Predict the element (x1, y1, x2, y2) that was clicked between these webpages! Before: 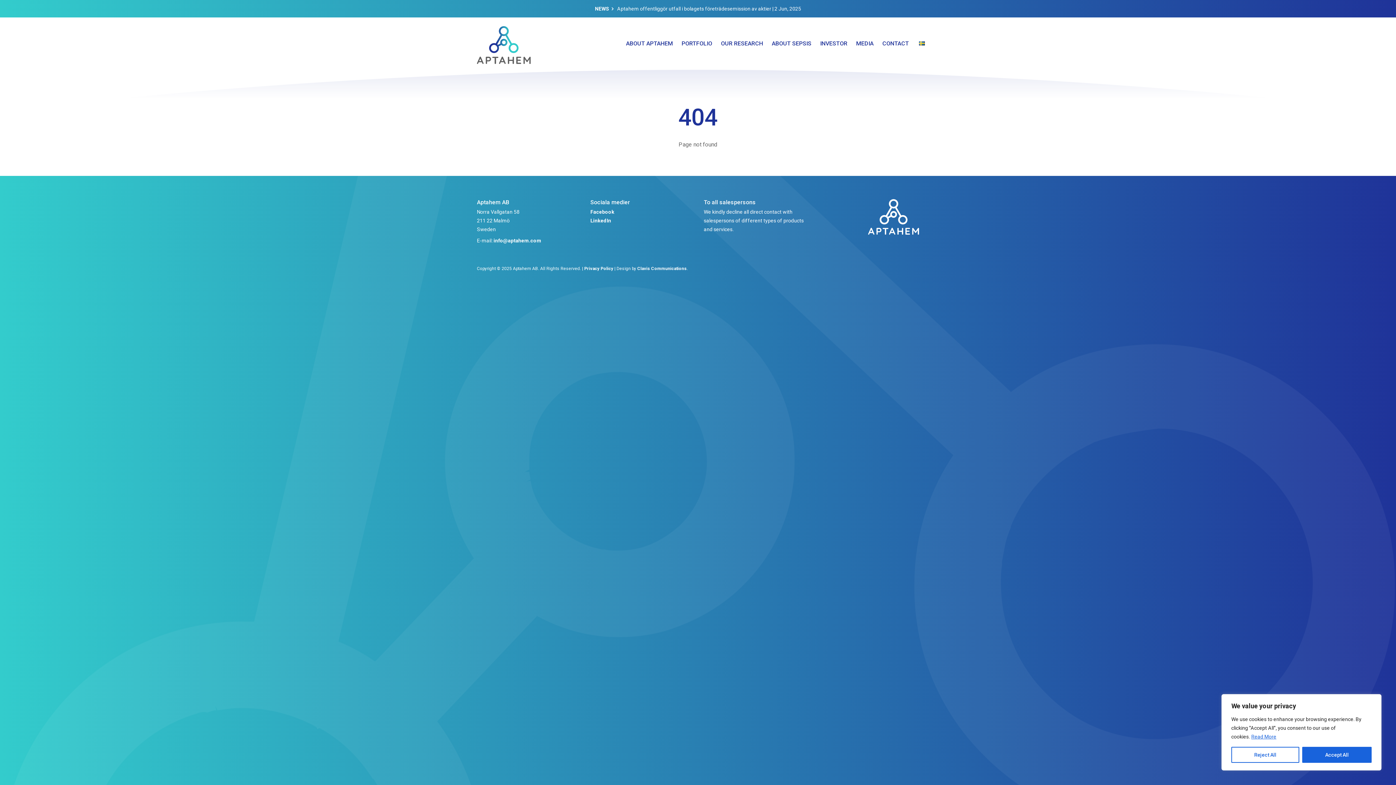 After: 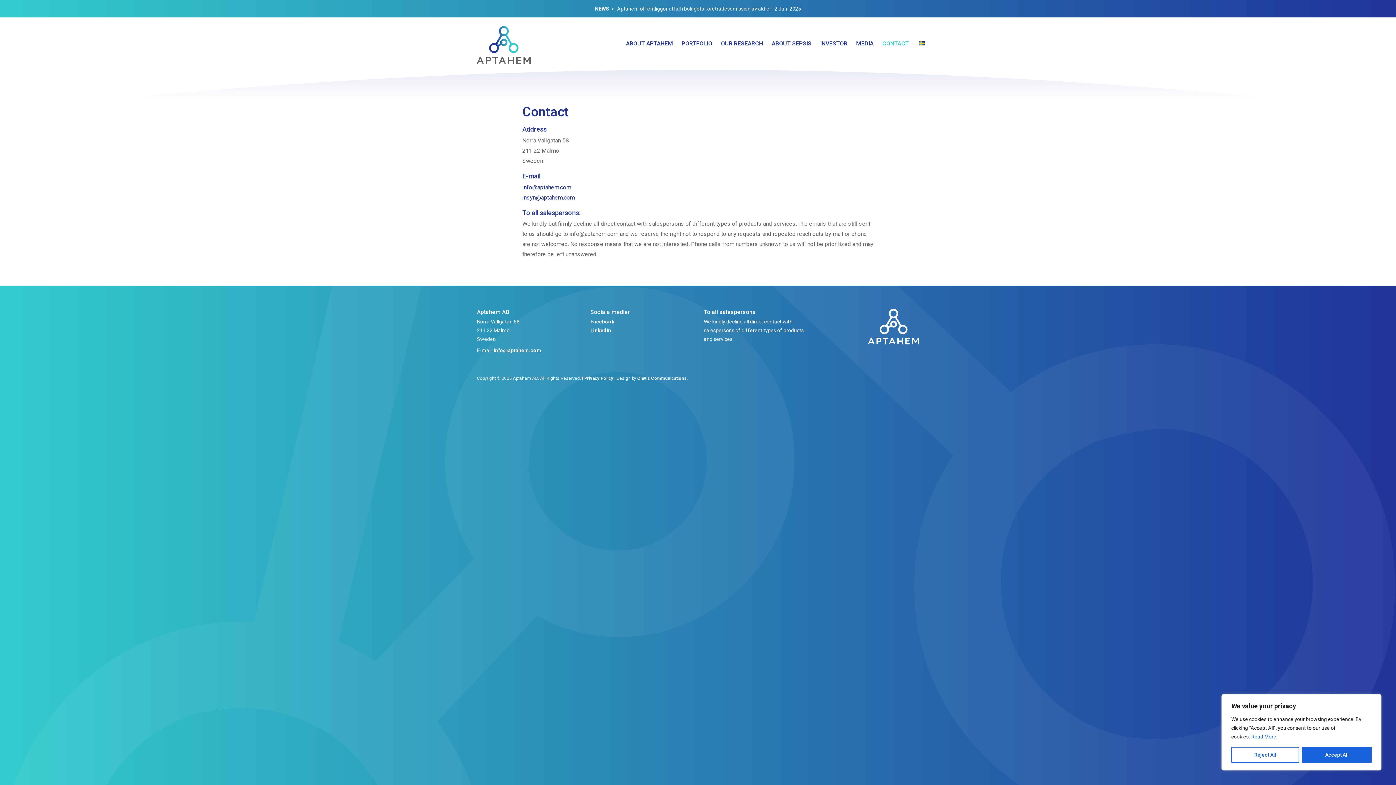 Action: label: CONTACT bbox: (878, 32, 913, 55)